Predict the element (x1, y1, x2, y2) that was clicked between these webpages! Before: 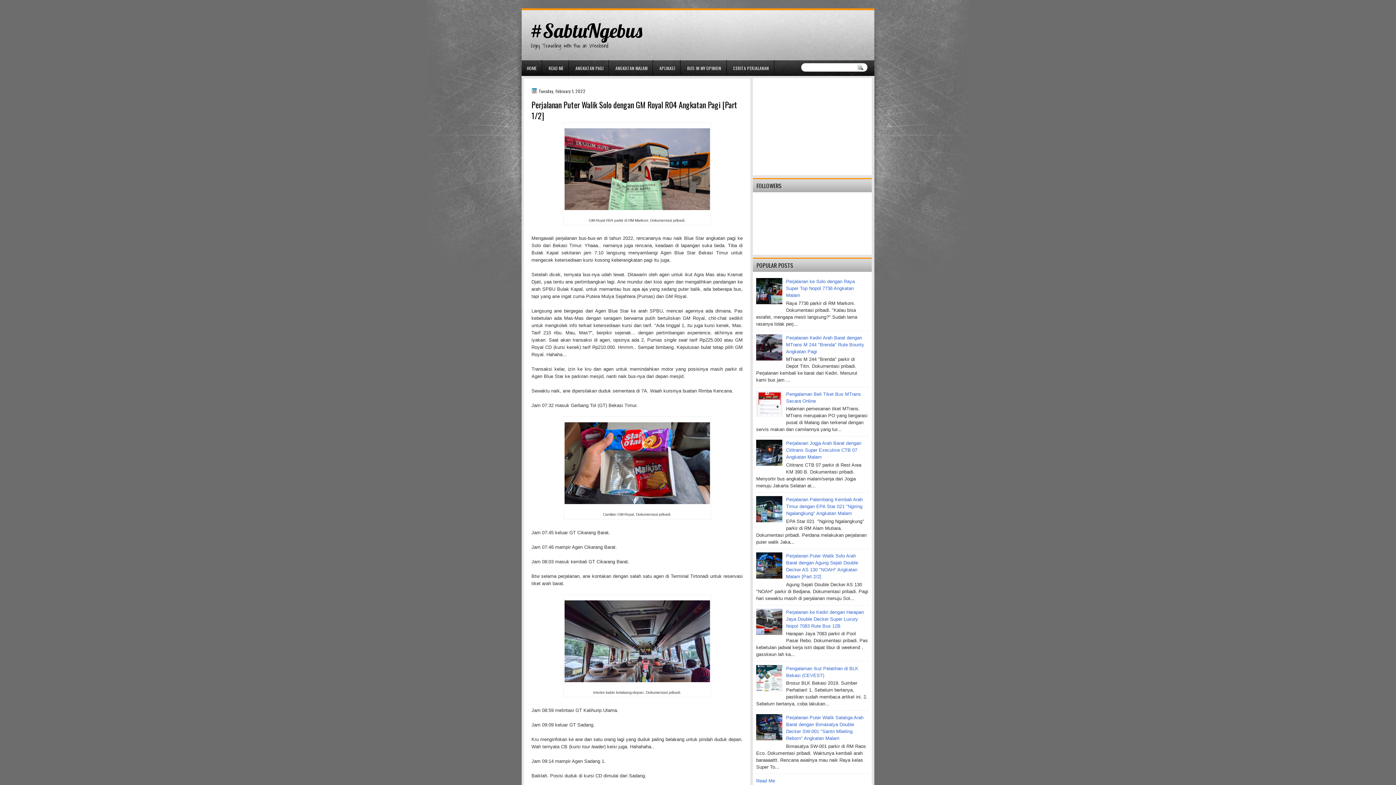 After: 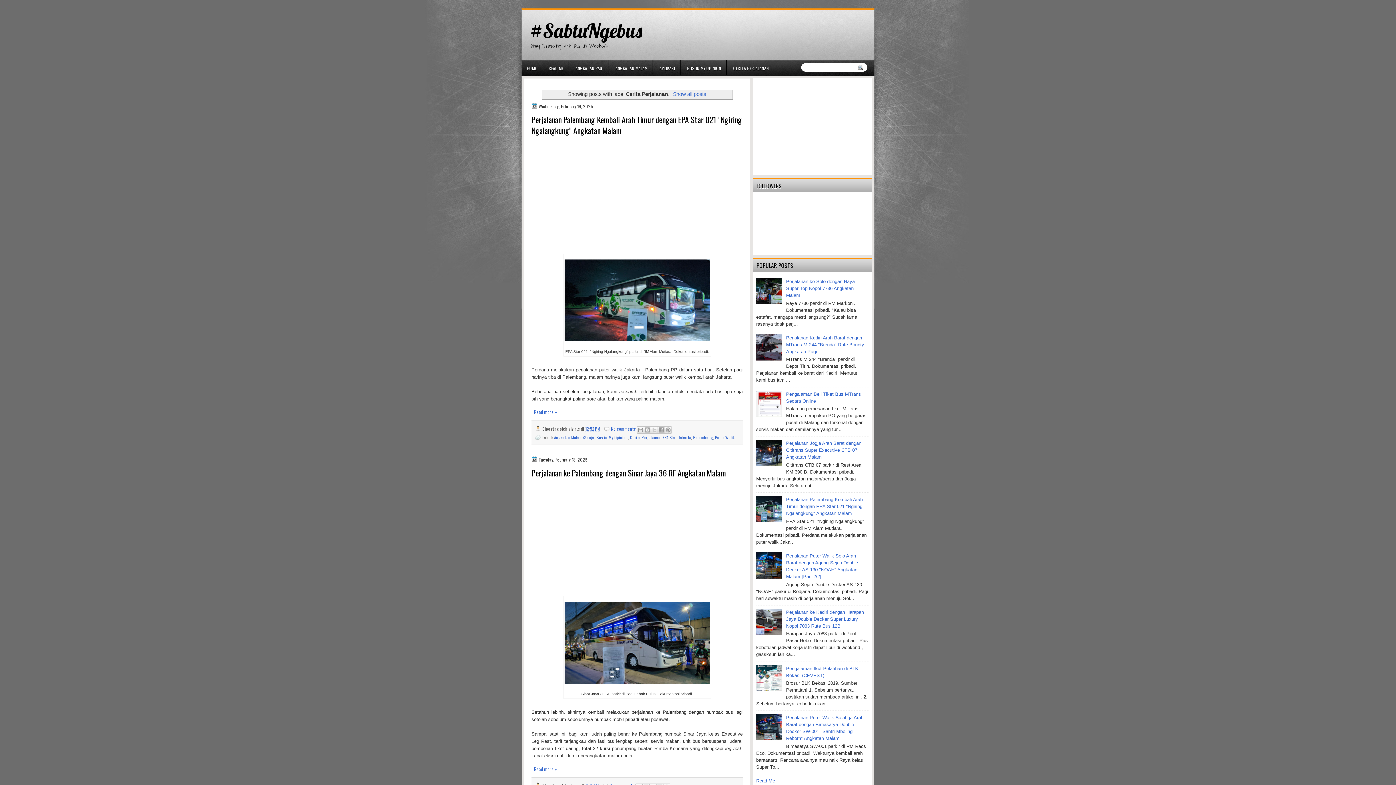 Action: bbox: (732, 60, 774, 75) label: CERITA PERJALANAN